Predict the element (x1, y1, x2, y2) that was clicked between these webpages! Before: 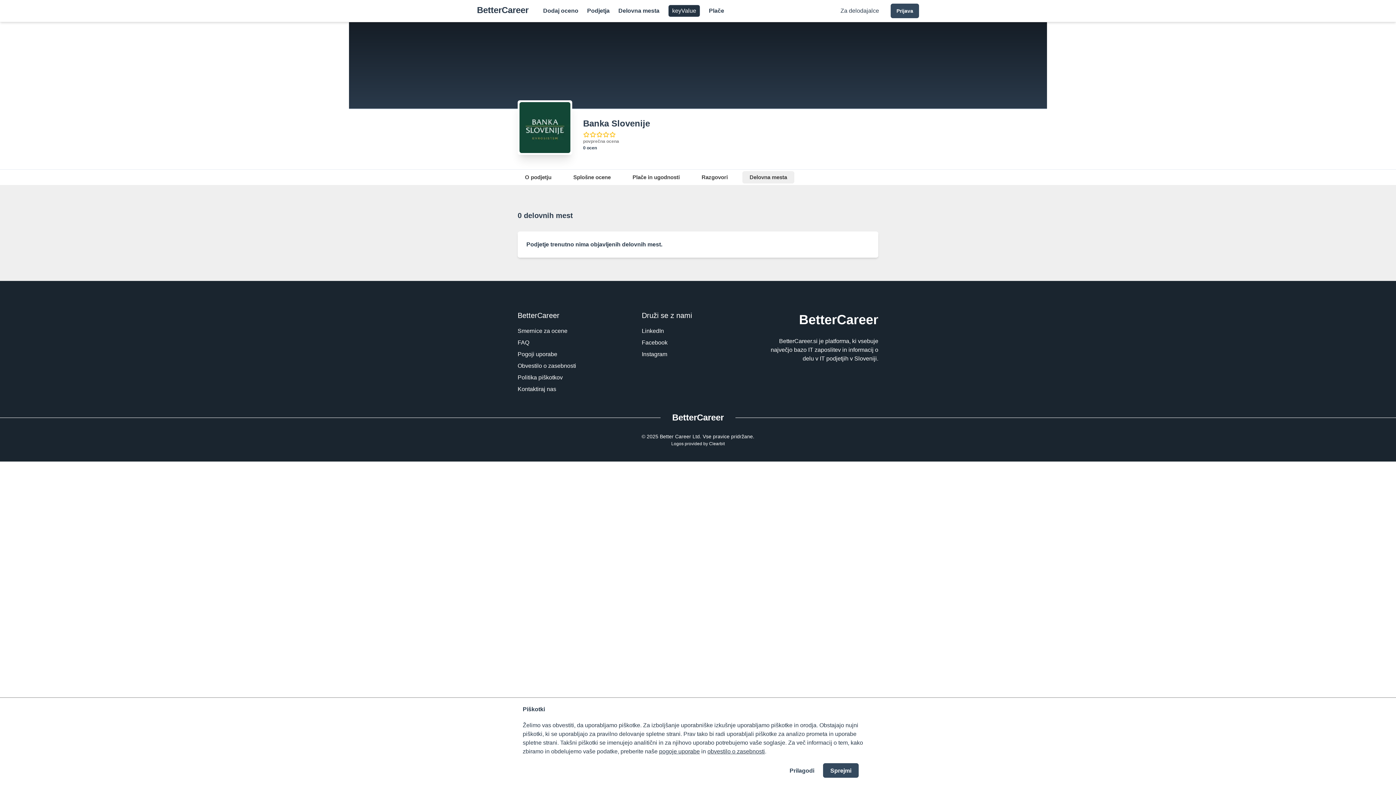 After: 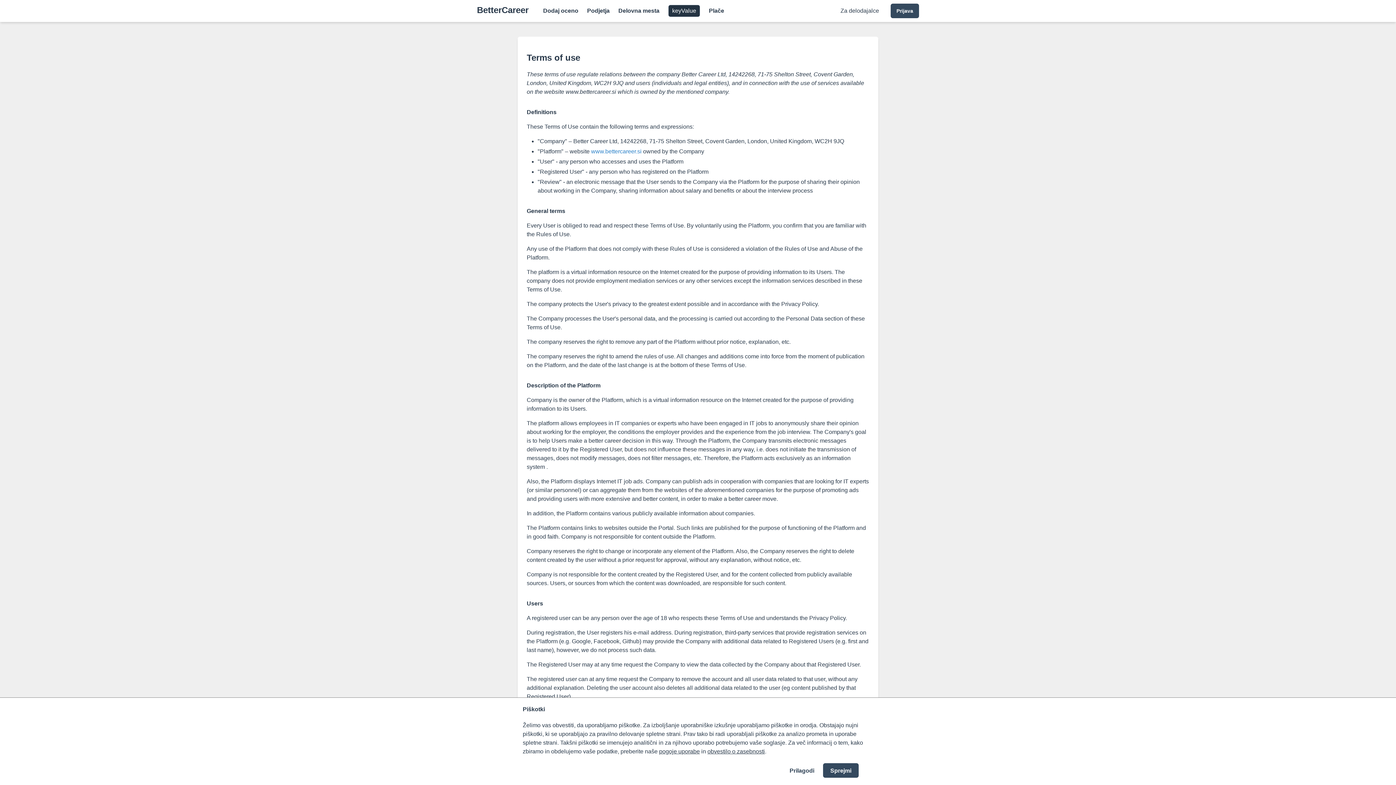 Action: label: pogoje uporabe bbox: (659, 748, 700, 754)